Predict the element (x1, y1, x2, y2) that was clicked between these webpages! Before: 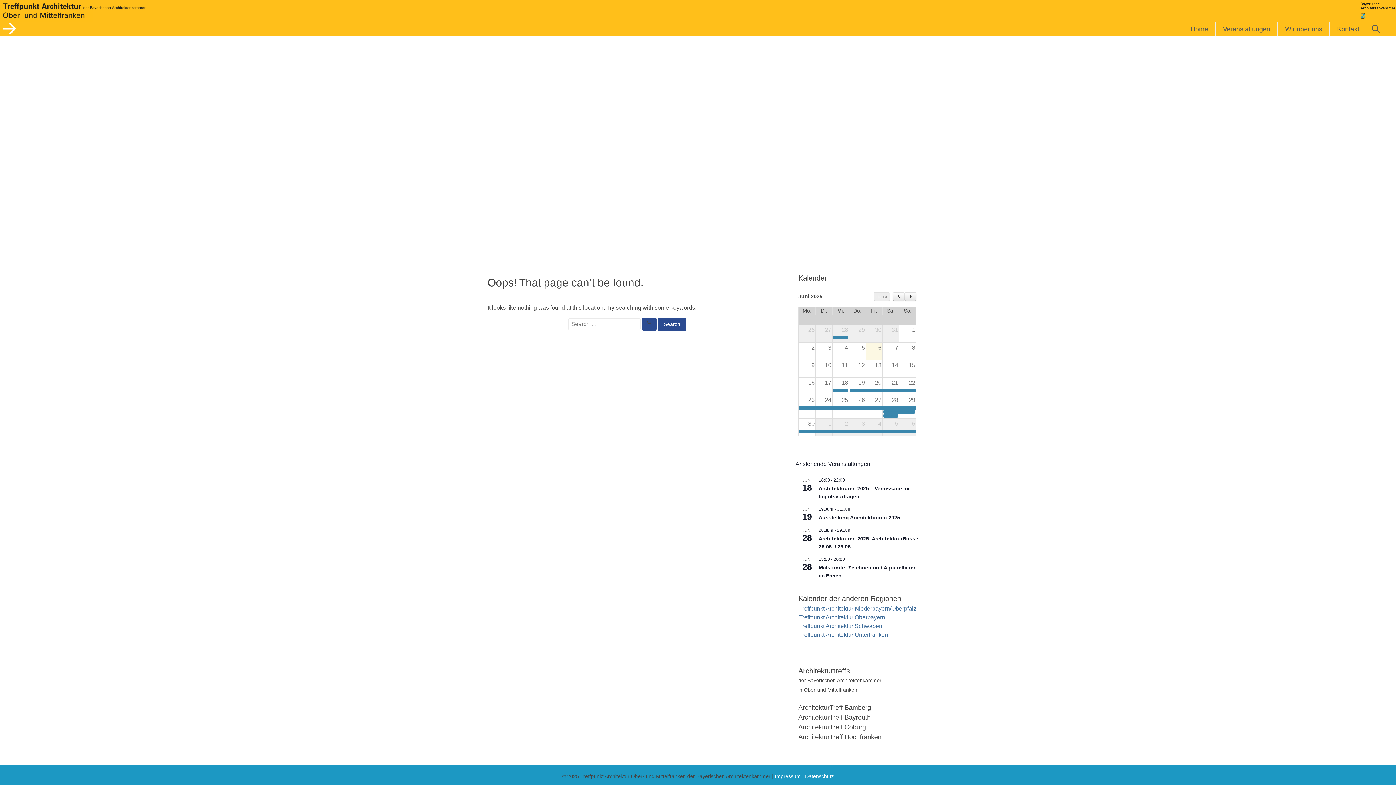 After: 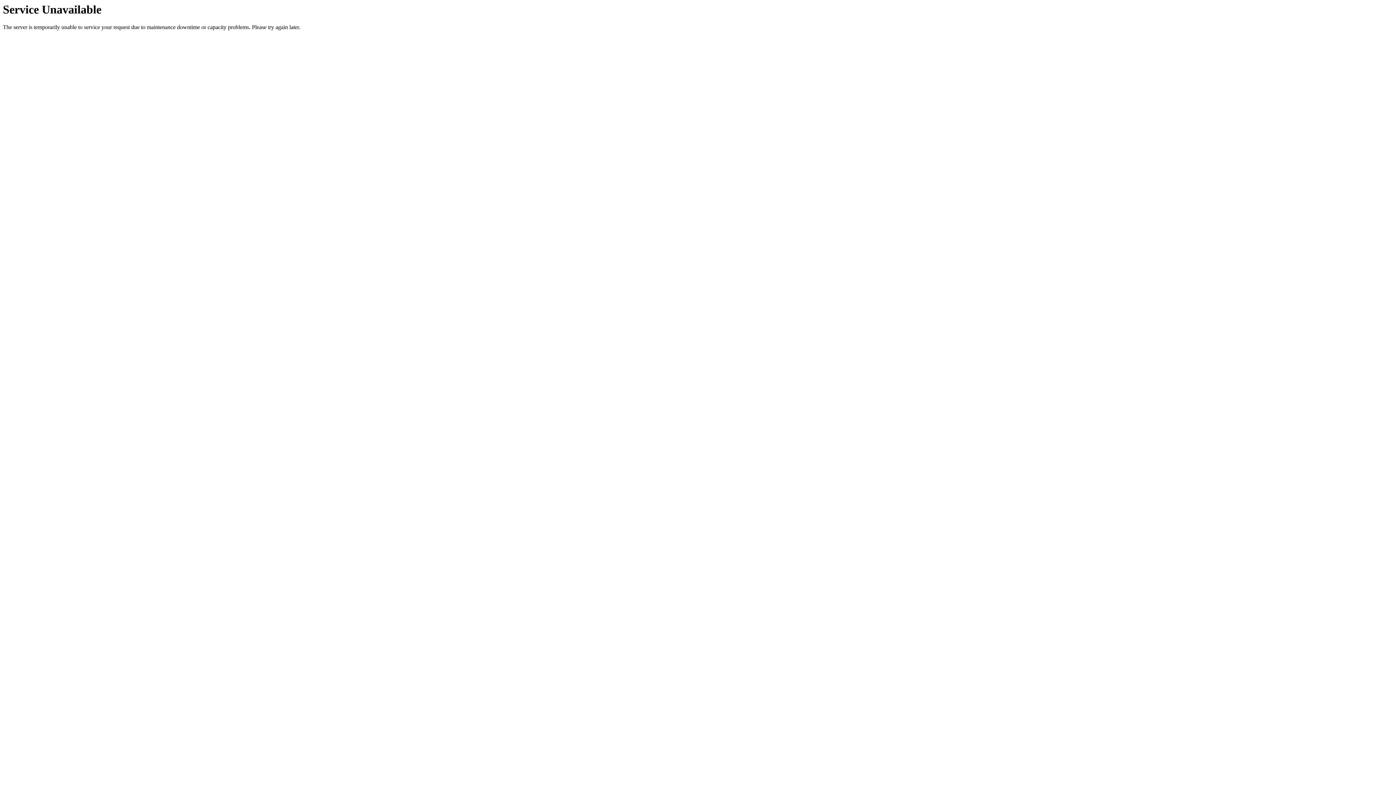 Action: bbox: (1183, 21, 1215, 36) label: Home